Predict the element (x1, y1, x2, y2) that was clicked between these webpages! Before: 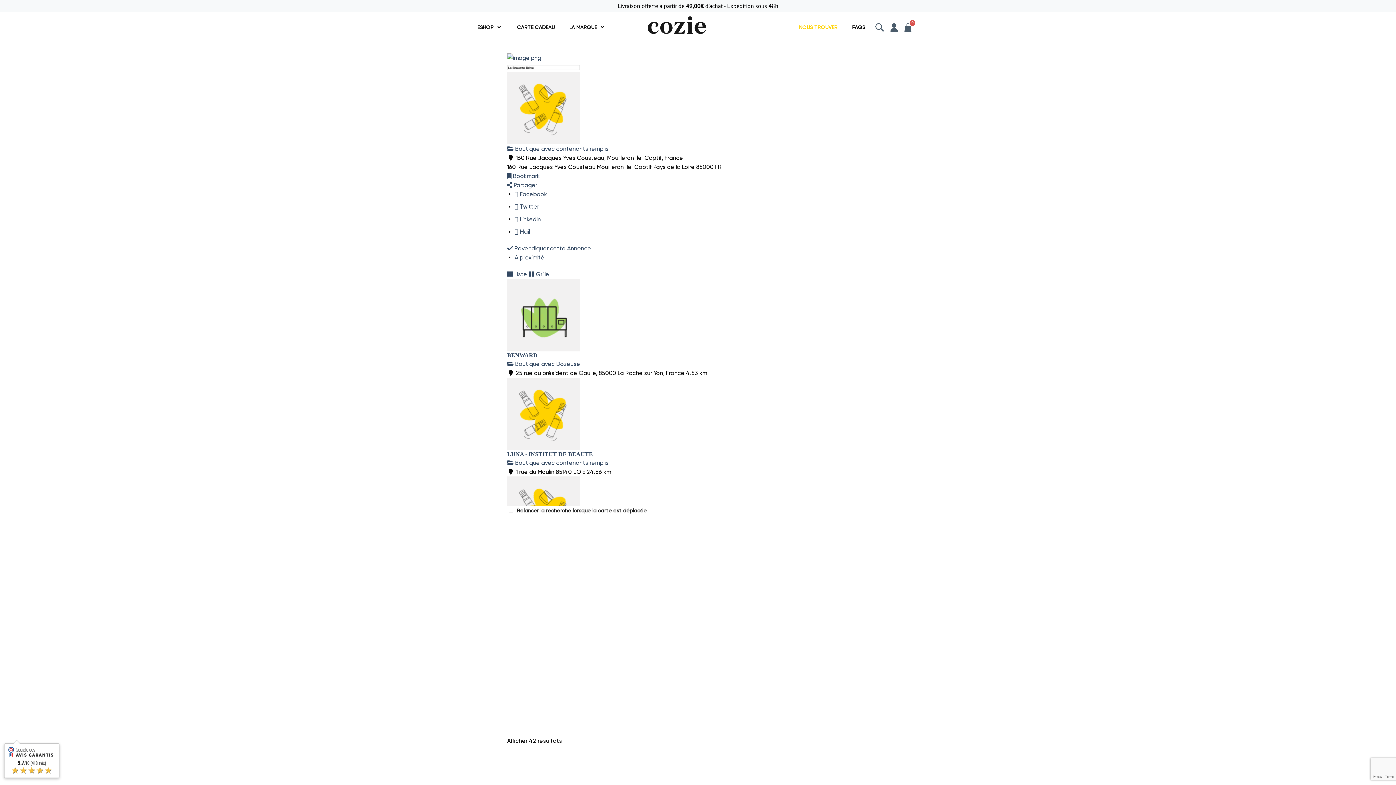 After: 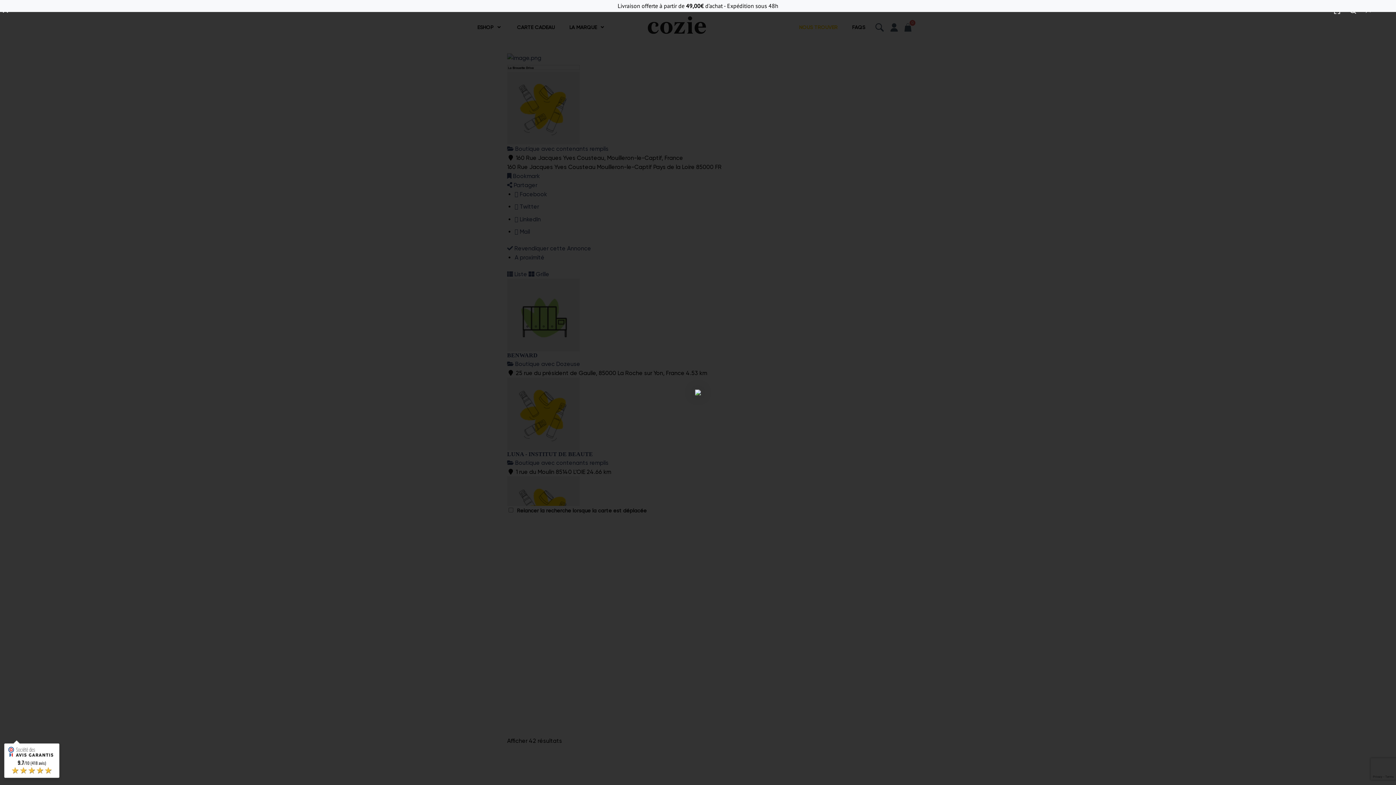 Action: bbox: (507, 103, 580, 110)